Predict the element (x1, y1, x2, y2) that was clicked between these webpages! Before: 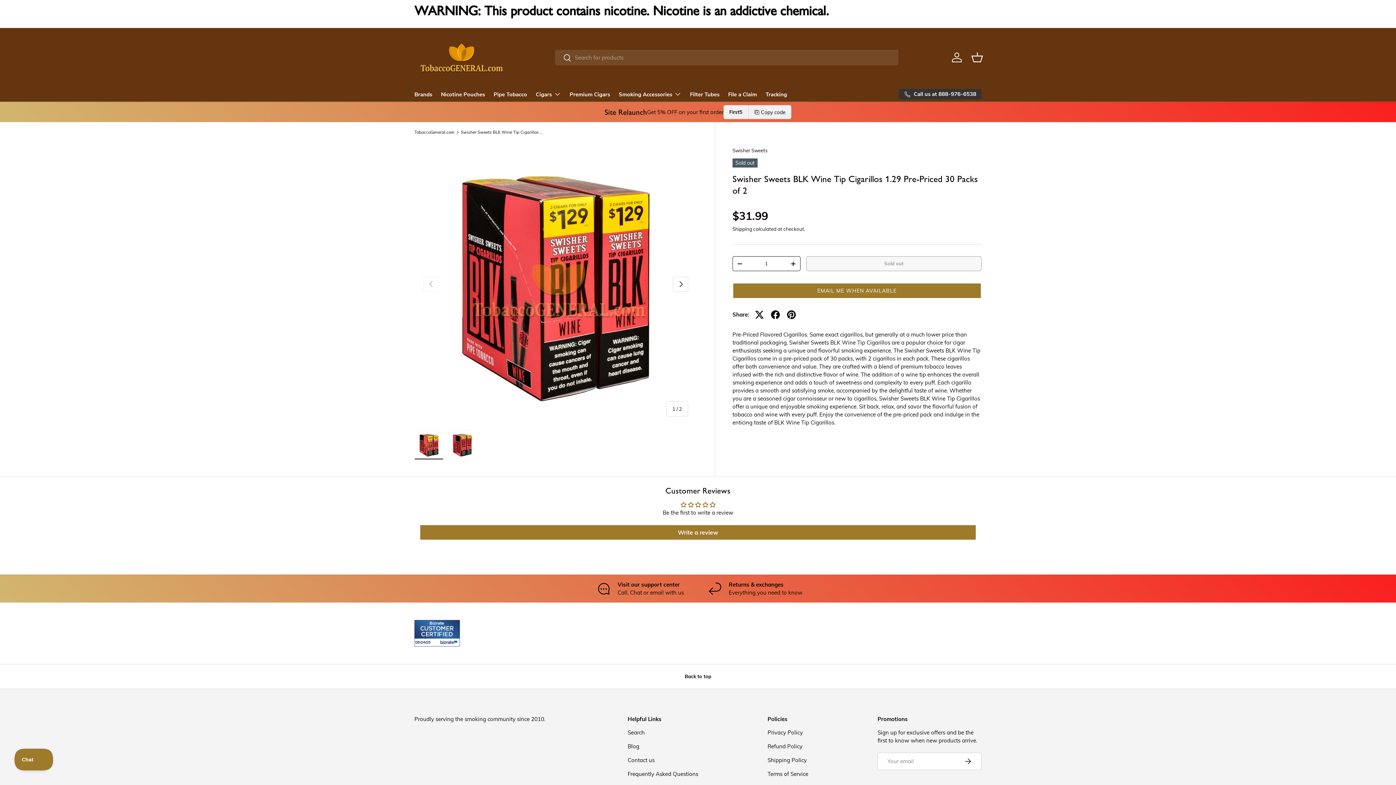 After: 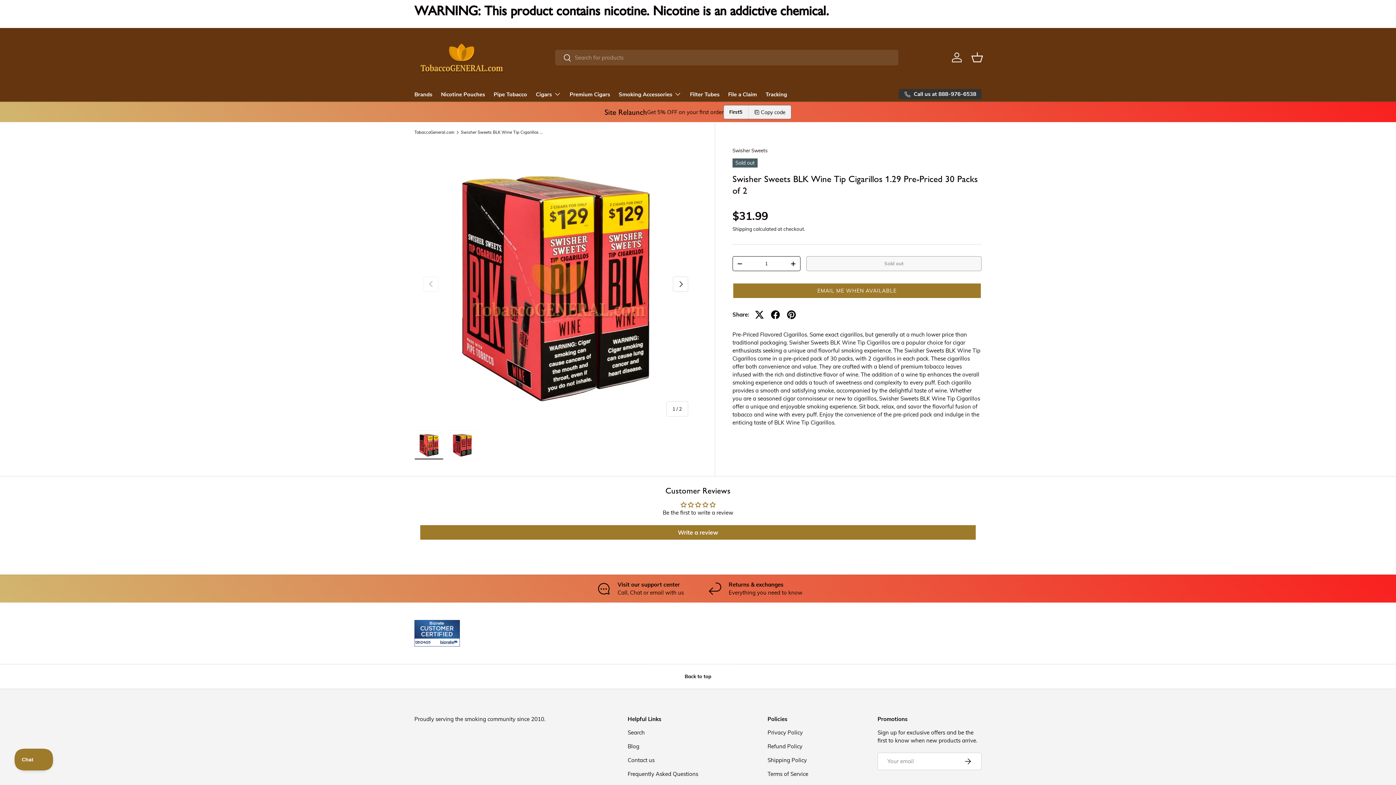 Action: label: Copy code bbox: (748, 105, 791, 119)